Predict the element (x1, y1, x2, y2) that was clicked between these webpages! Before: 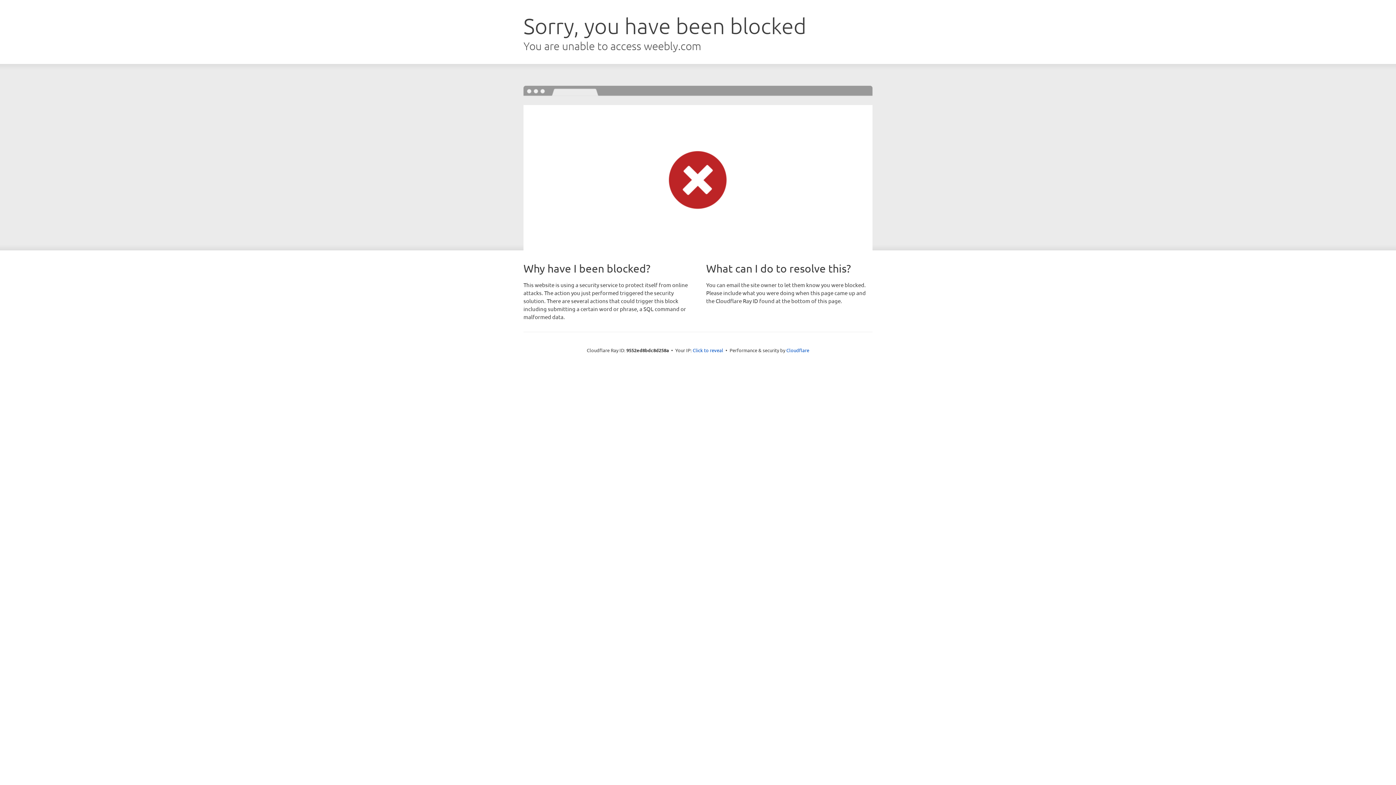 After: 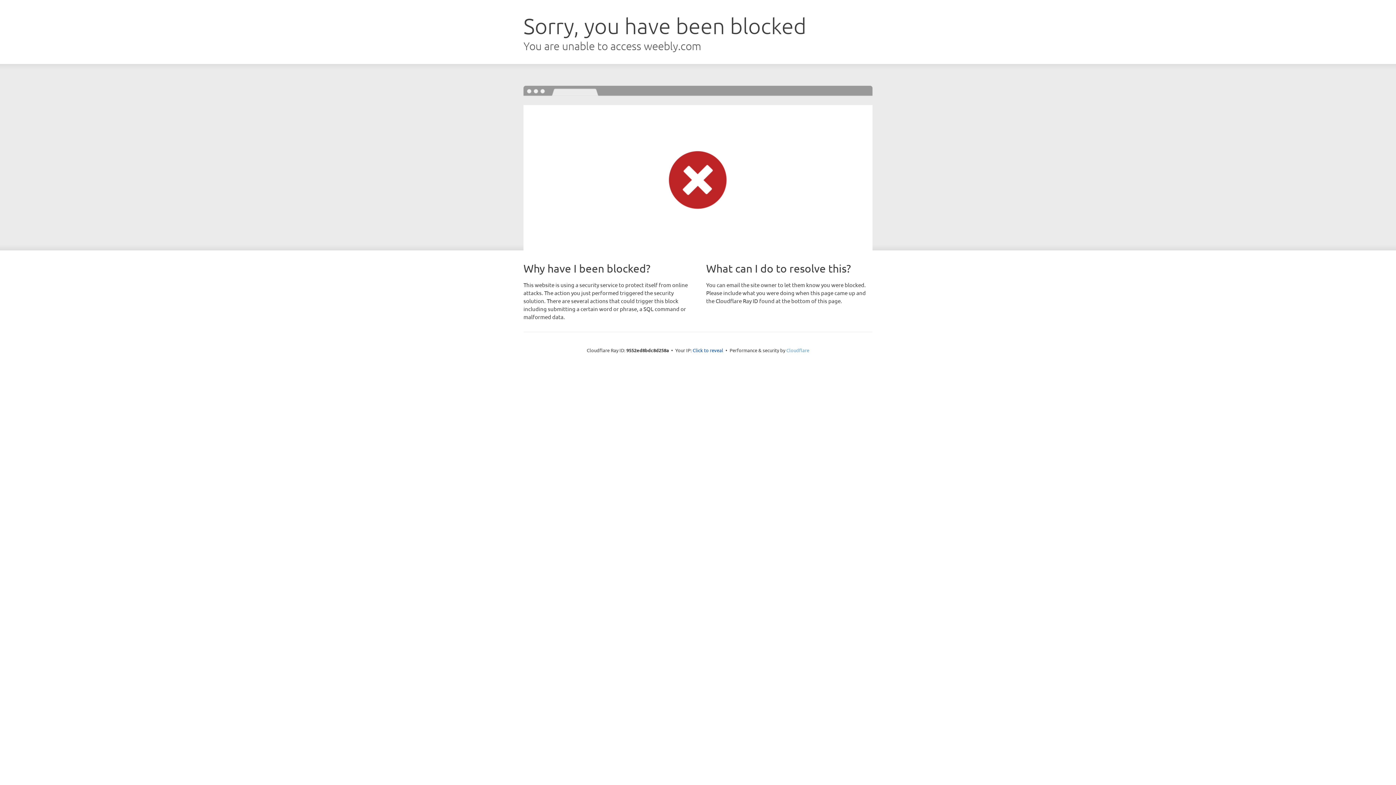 Action: label: Cloudflare bbox: (786, 347, 809, 353)